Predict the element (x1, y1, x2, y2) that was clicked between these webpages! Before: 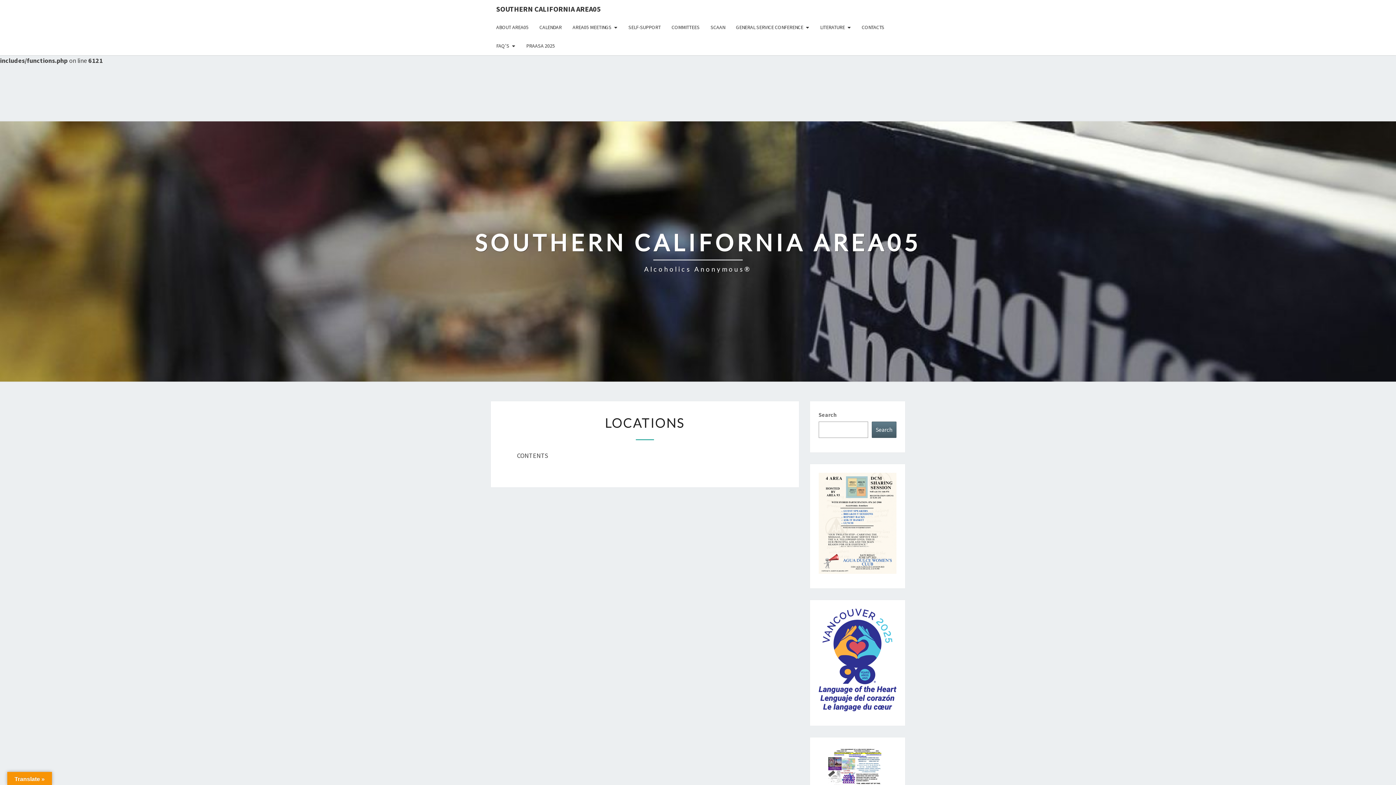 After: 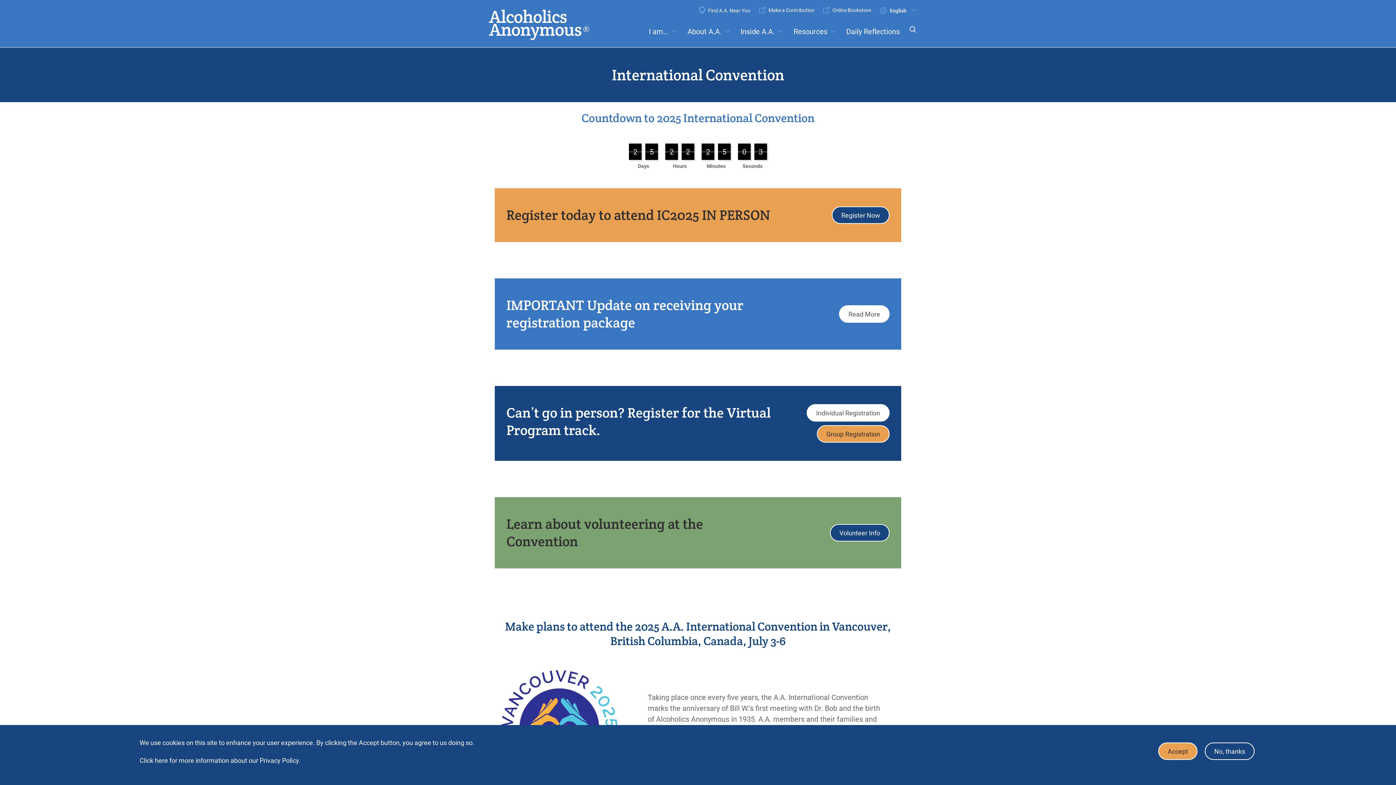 Action: bbox: (818, 609, 896, 717)